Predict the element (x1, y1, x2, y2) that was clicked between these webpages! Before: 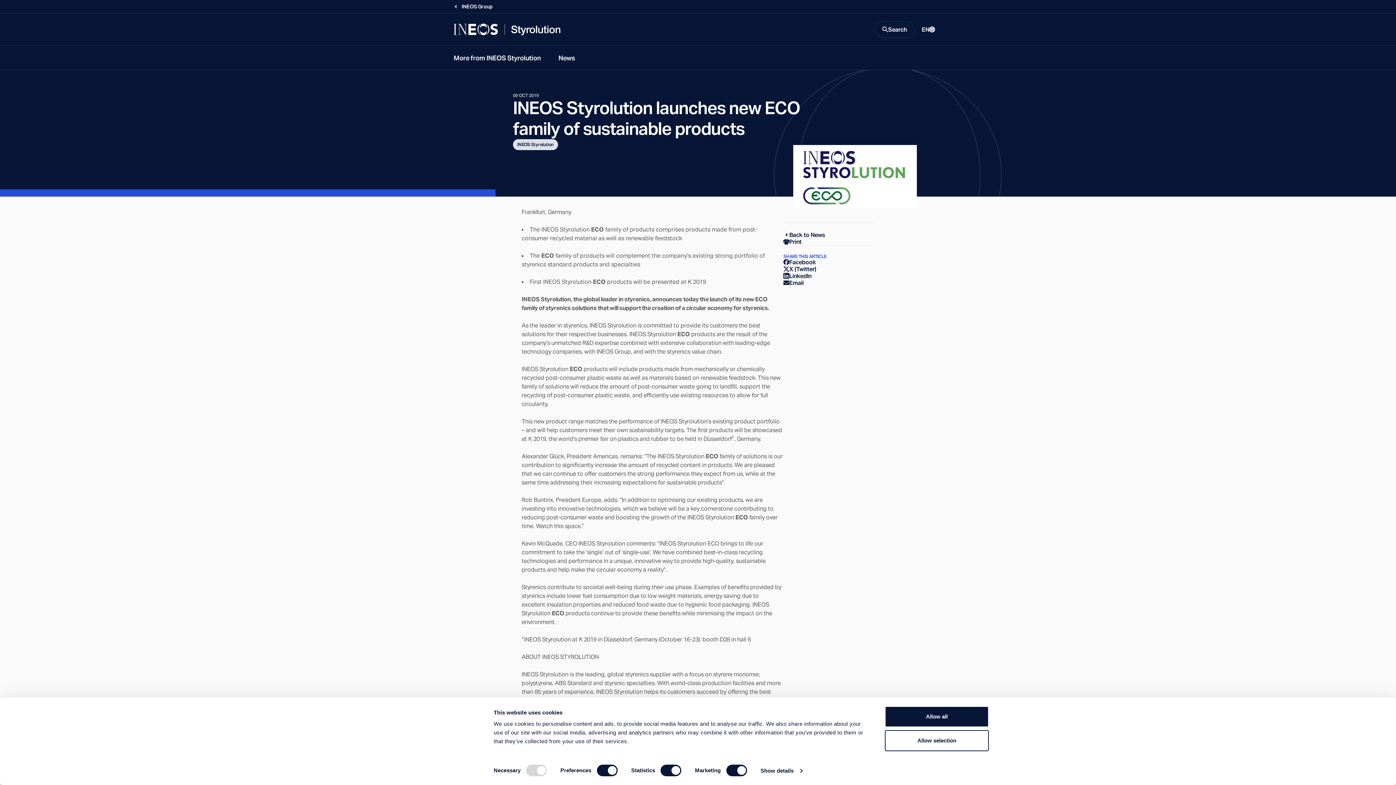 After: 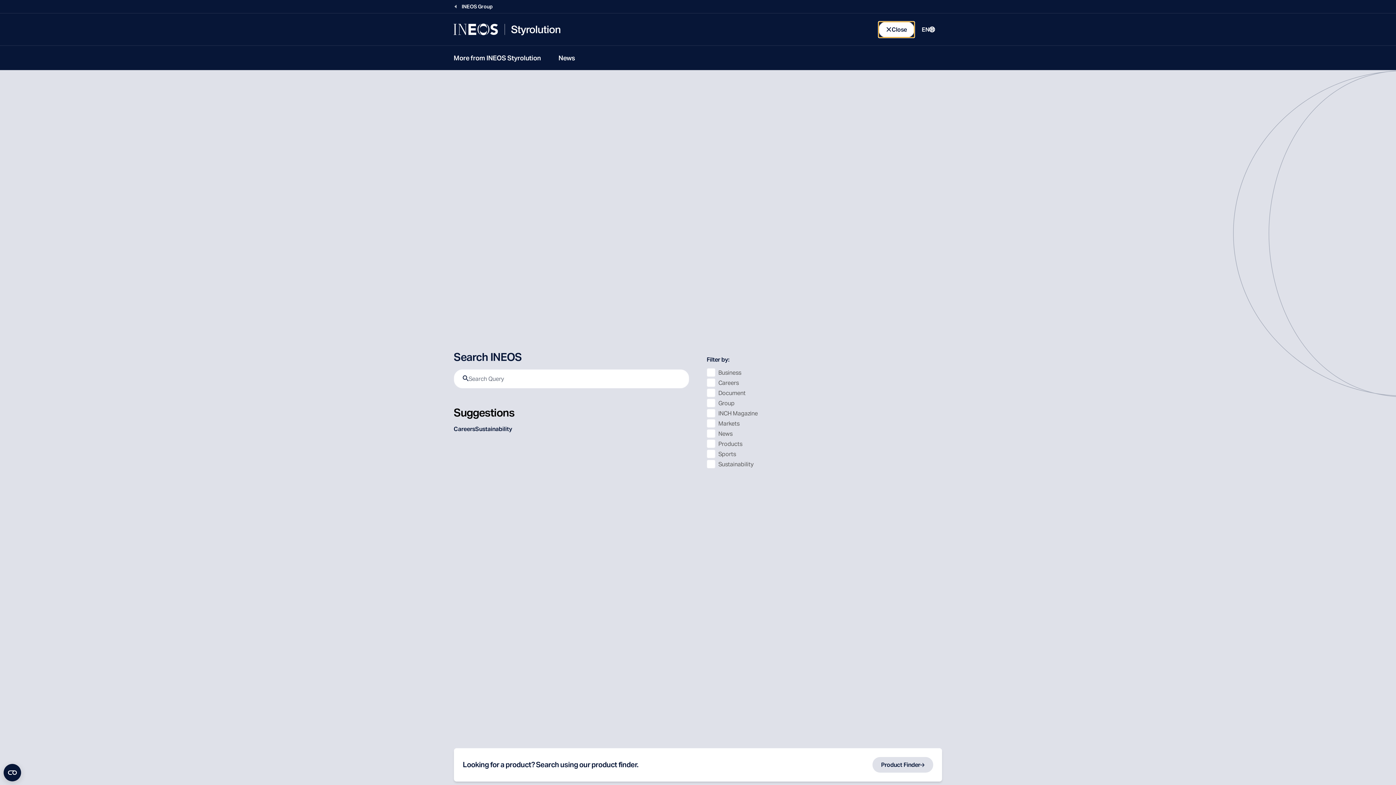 Action: bbox: (874, 21, 914, 37) label: Search